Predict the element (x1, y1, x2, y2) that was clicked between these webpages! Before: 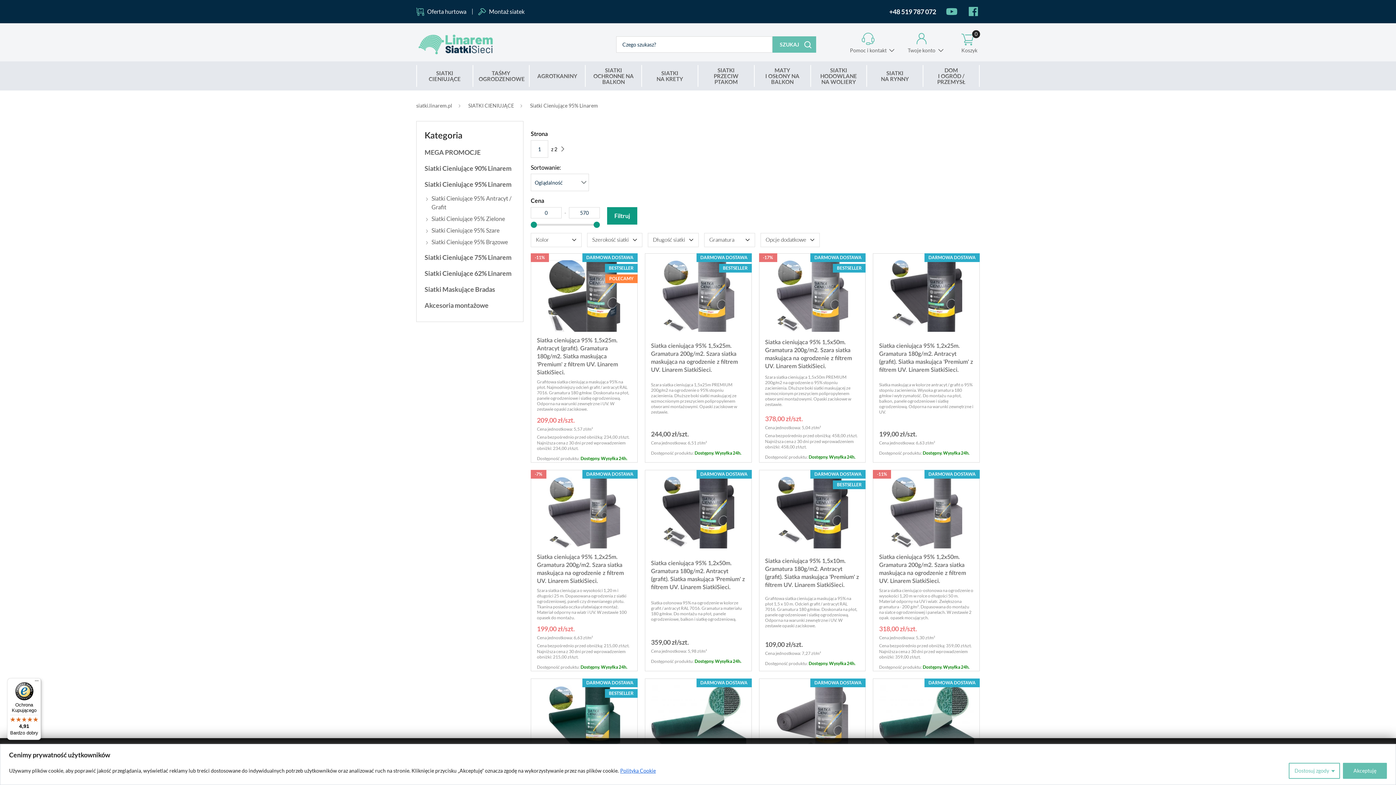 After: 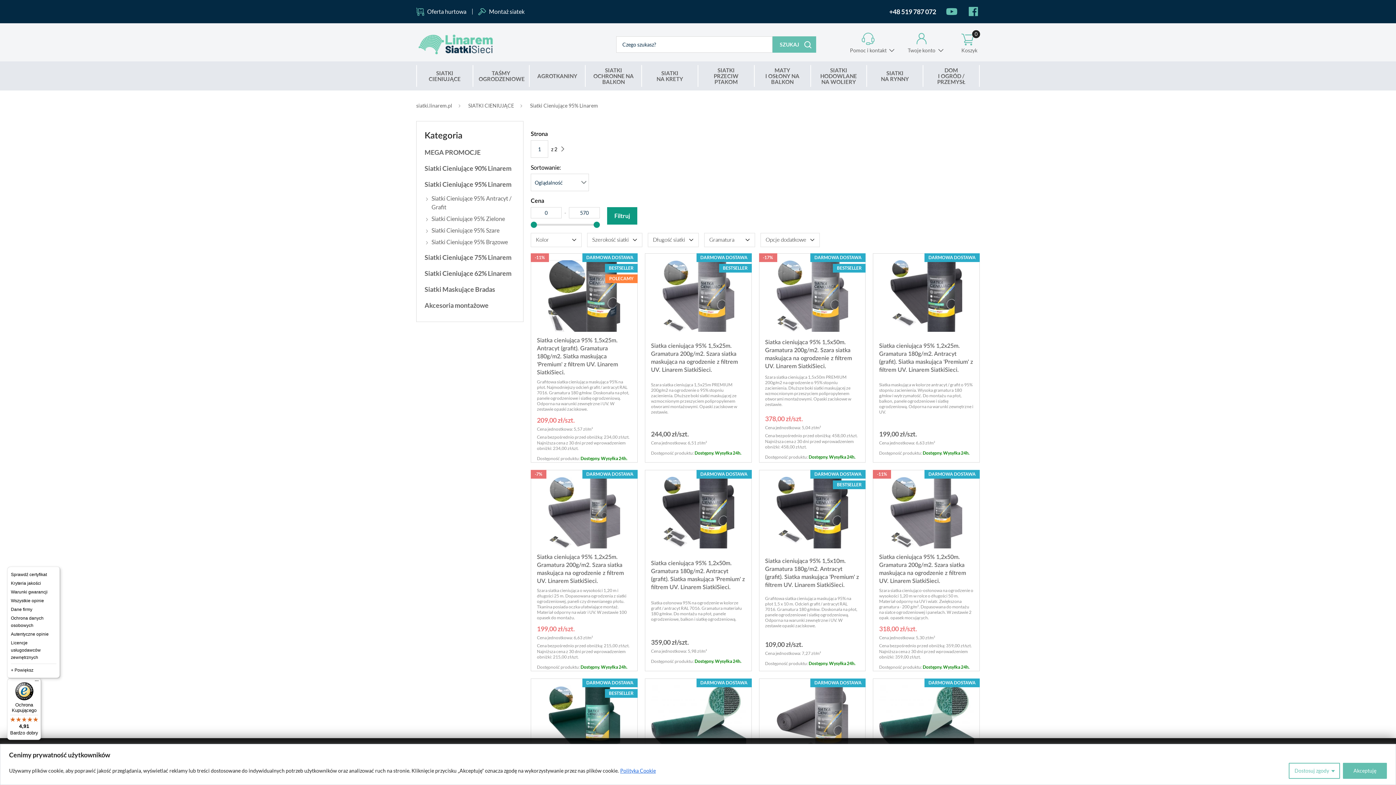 Action: bbox: (32, 678, 41, 687) label: Menu